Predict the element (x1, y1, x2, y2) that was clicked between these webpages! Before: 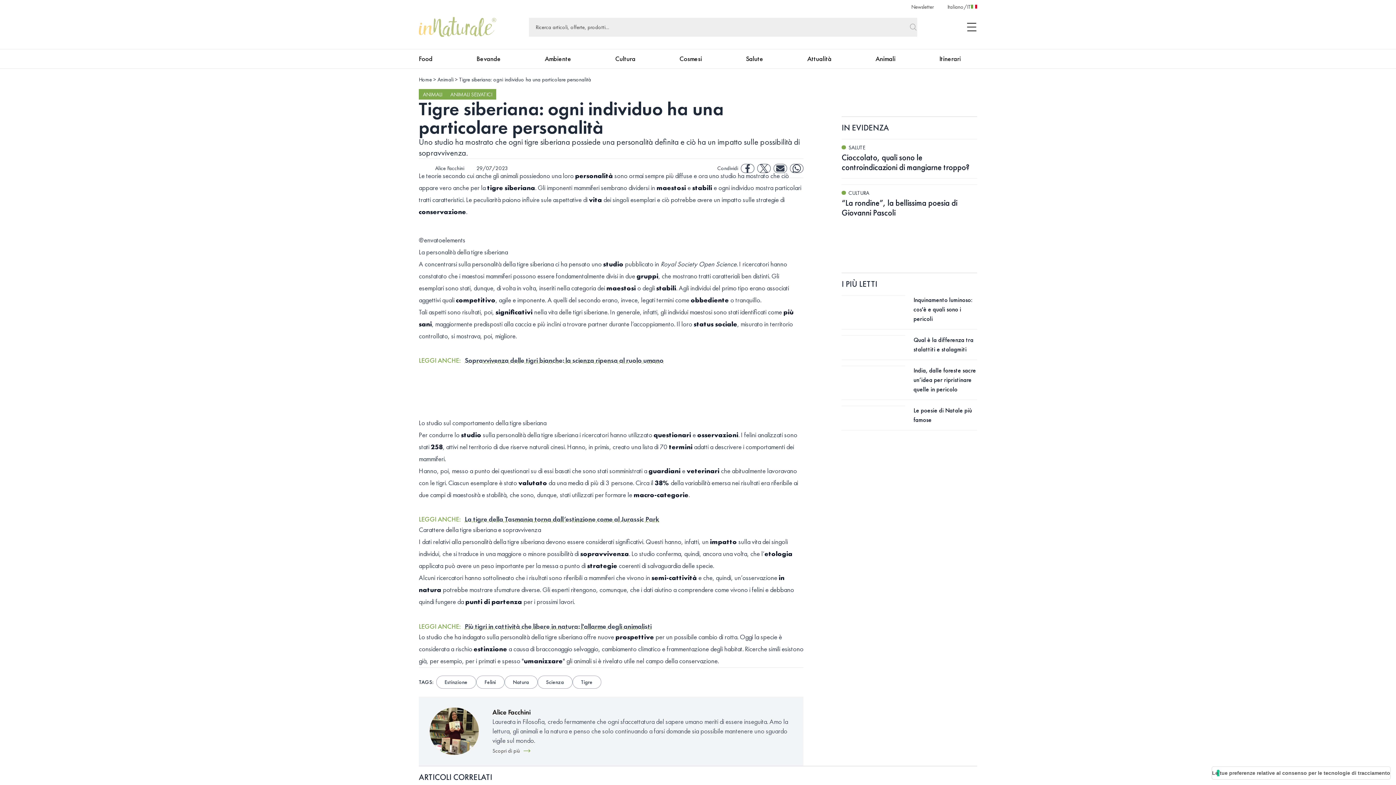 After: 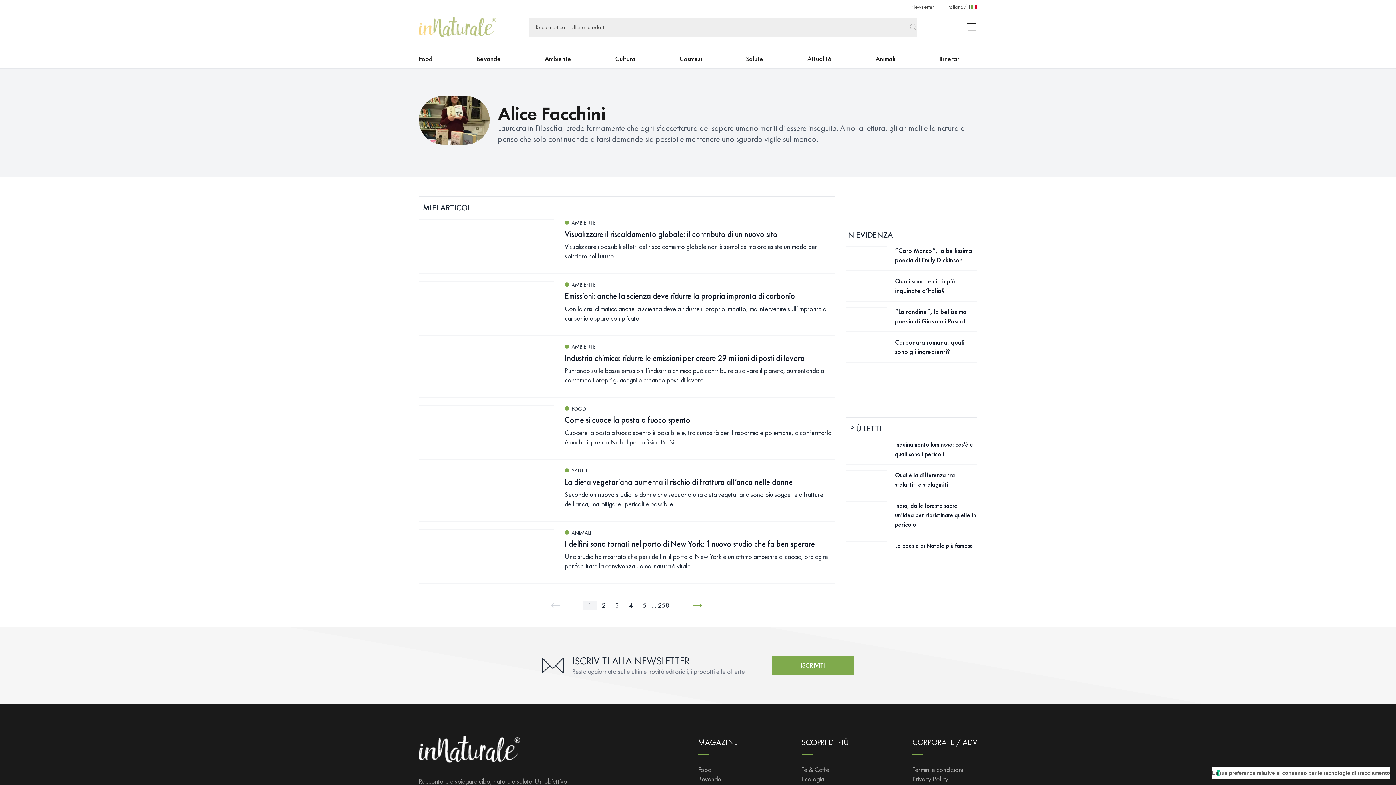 Action: bbox: (418, 164, 464, 172) label: Alice Facchini